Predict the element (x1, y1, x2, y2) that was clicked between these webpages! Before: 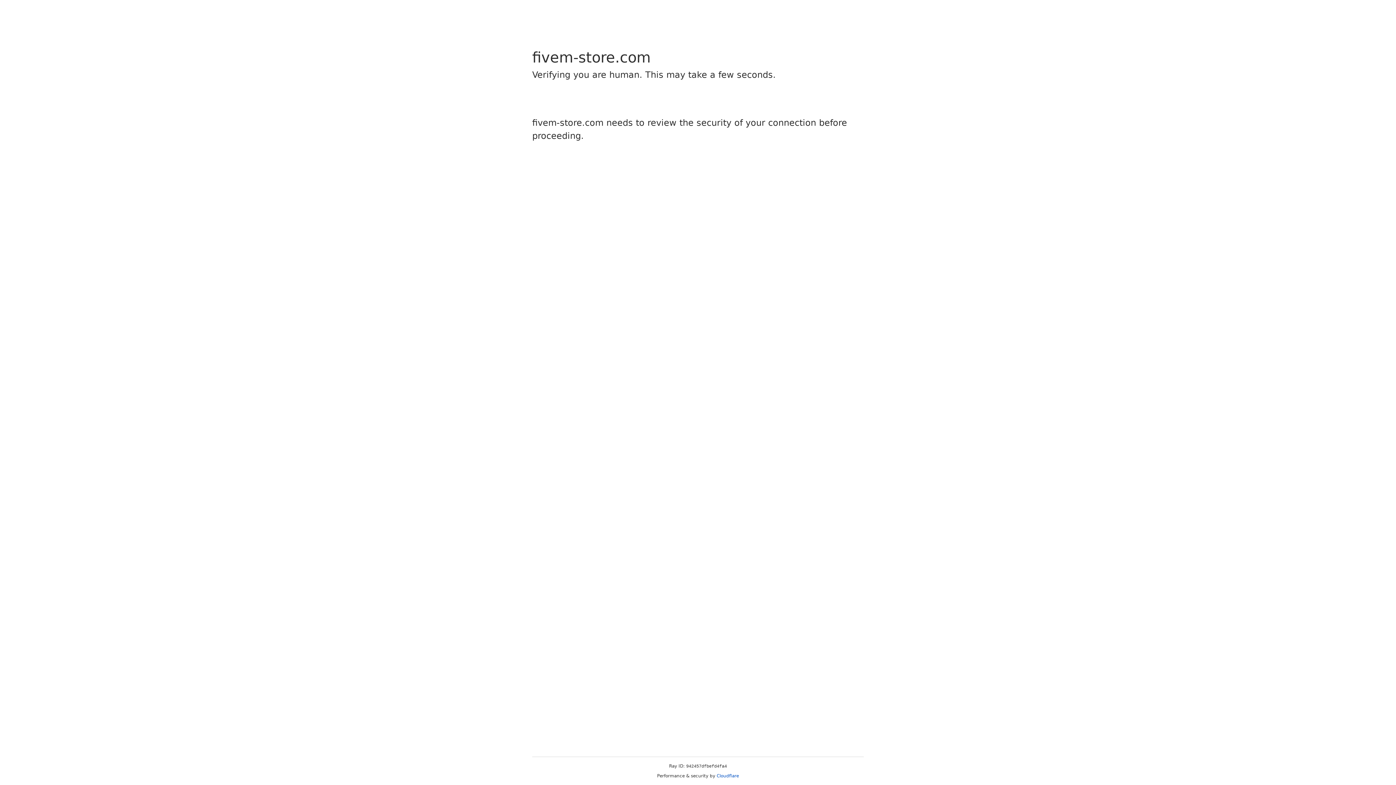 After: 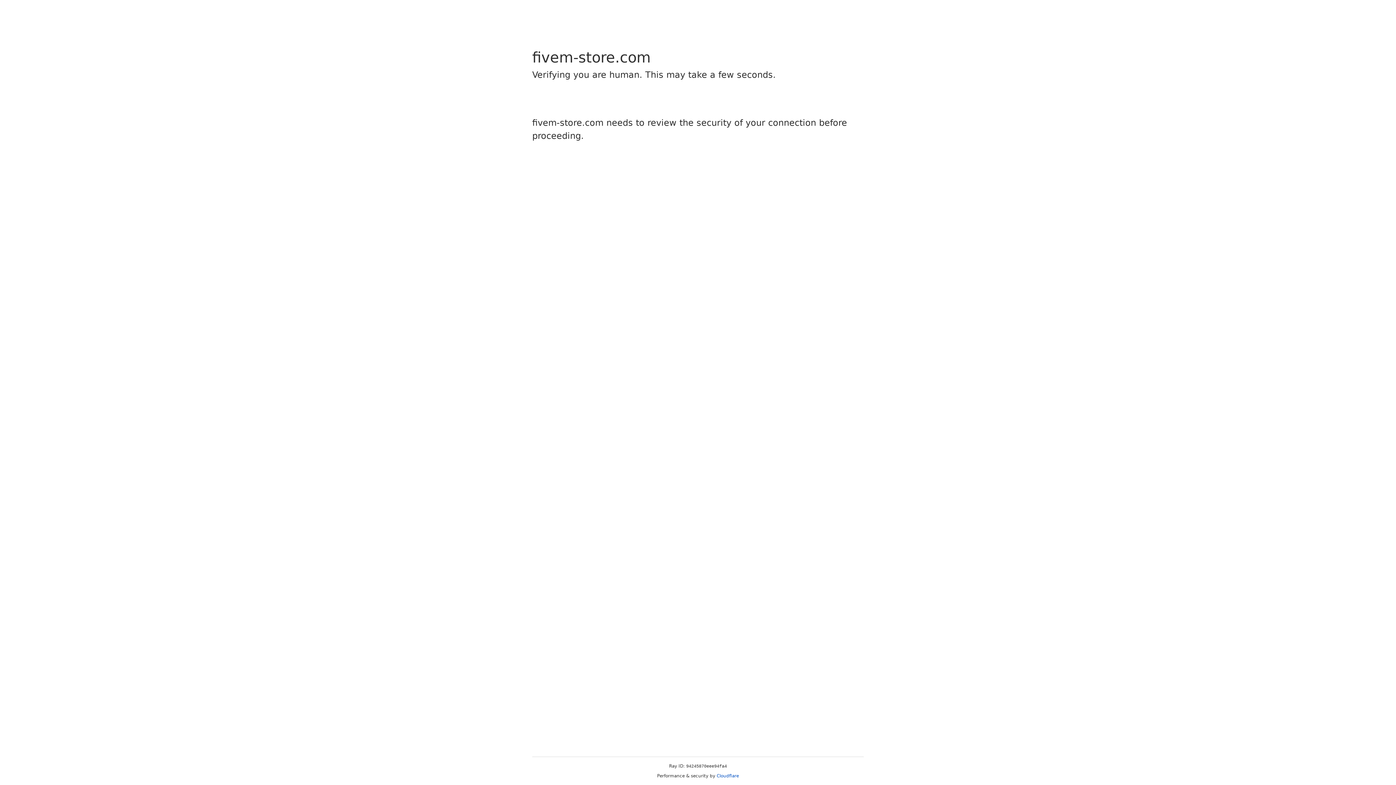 Action: label: Cloudflare bbox: (716, 773, 739, 778)